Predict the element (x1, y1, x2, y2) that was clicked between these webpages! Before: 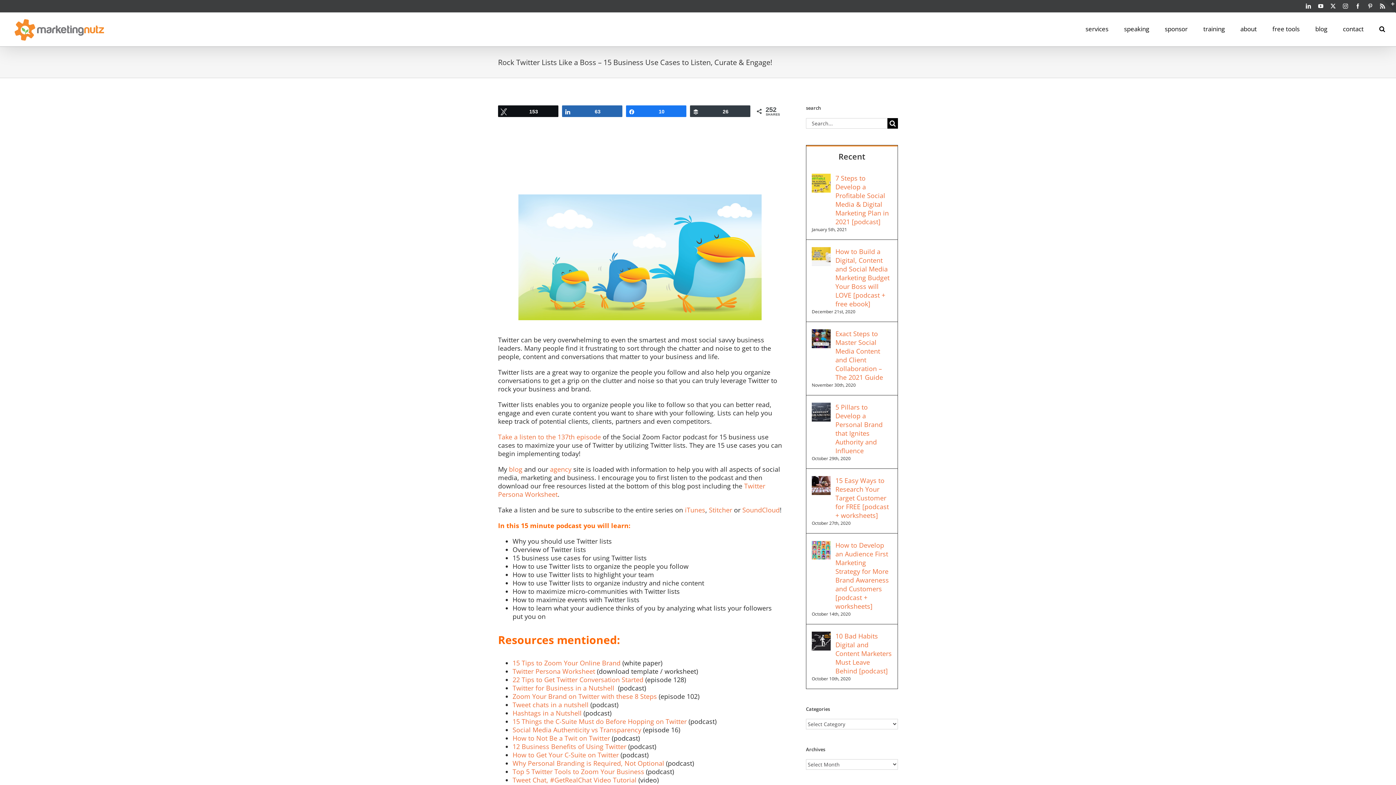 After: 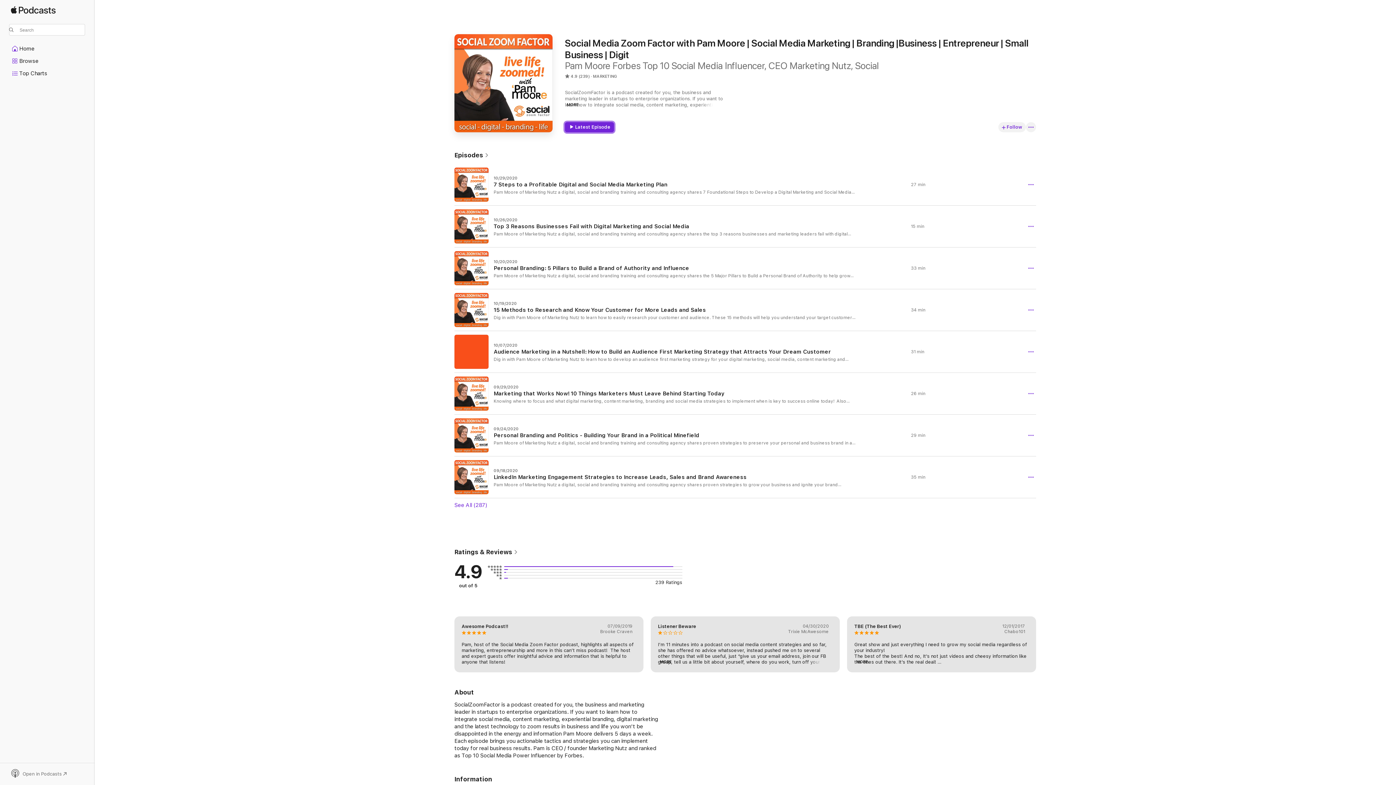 Action: label: iTunes bbox: (685, 505, 705, 514)